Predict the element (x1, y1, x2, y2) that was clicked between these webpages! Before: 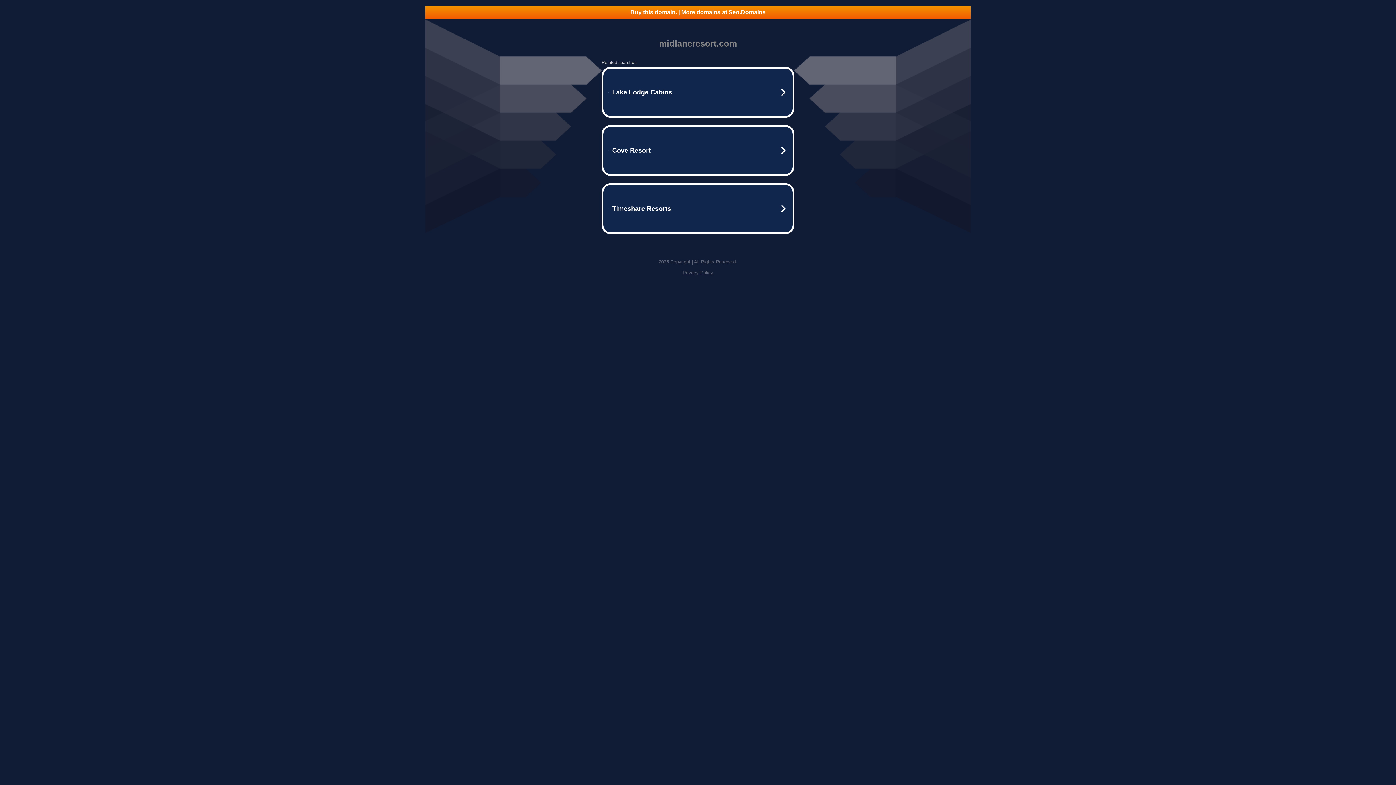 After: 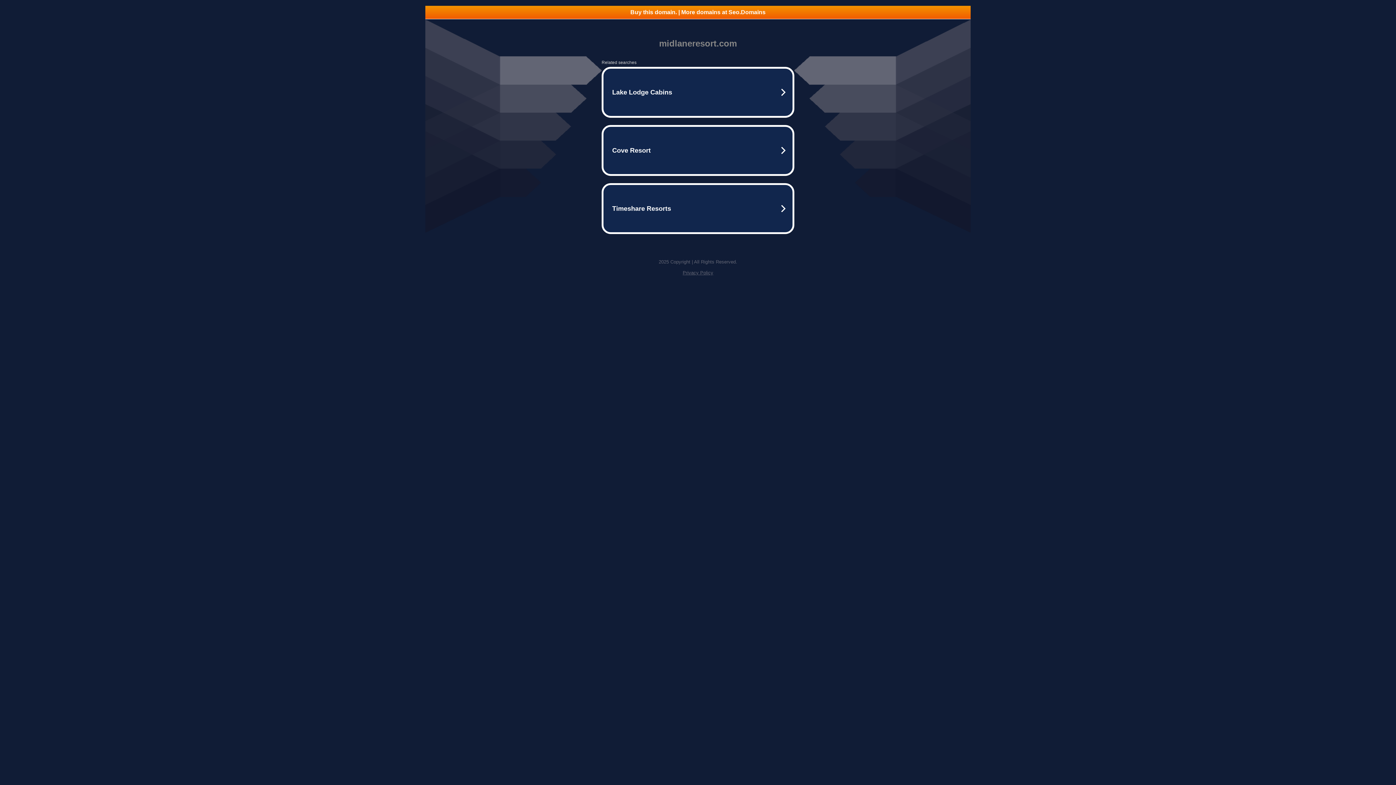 Action: bbox: (682, 270, 713, 275) label: Privacy Policy